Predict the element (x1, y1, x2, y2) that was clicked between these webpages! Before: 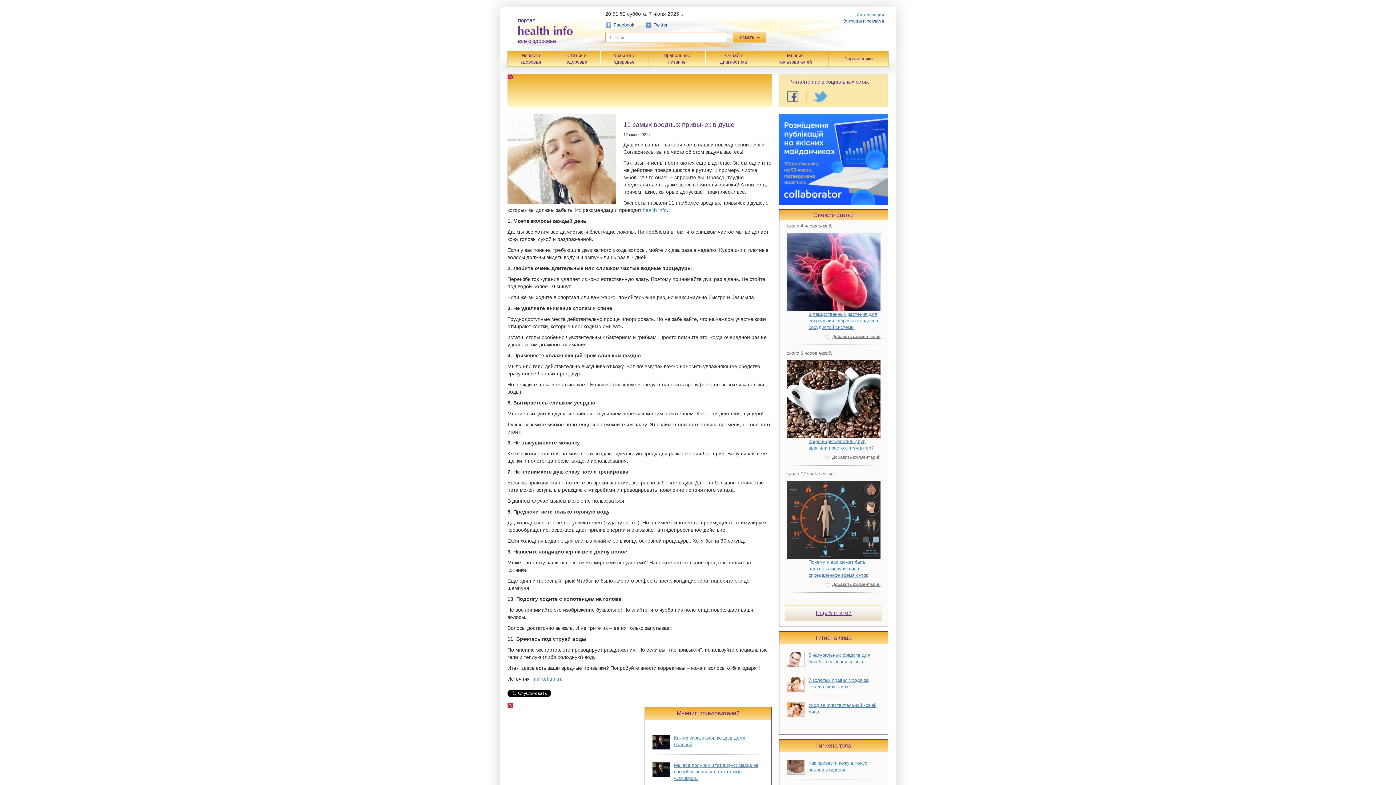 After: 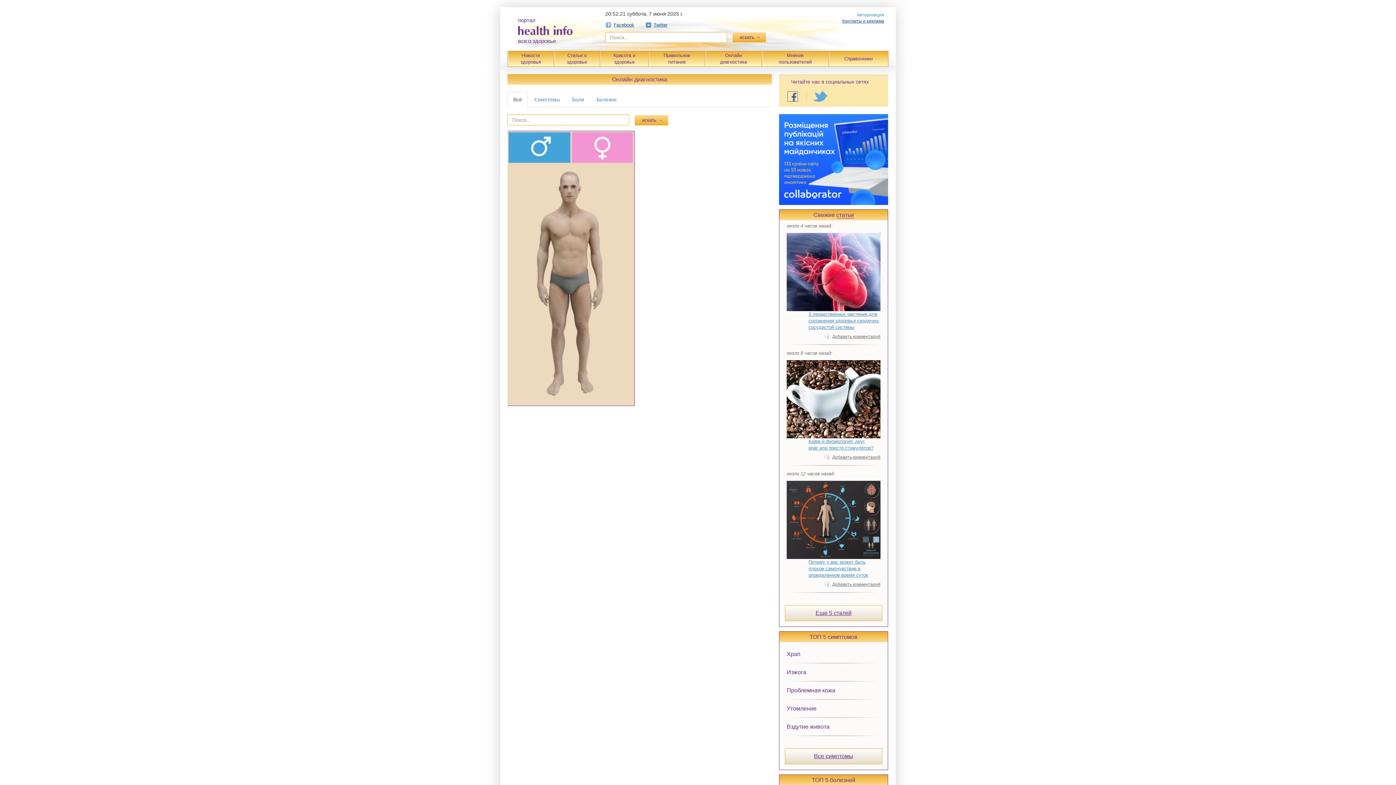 Action: label: Онлайн
диагностика bbox: (705, 51, 761, 66)